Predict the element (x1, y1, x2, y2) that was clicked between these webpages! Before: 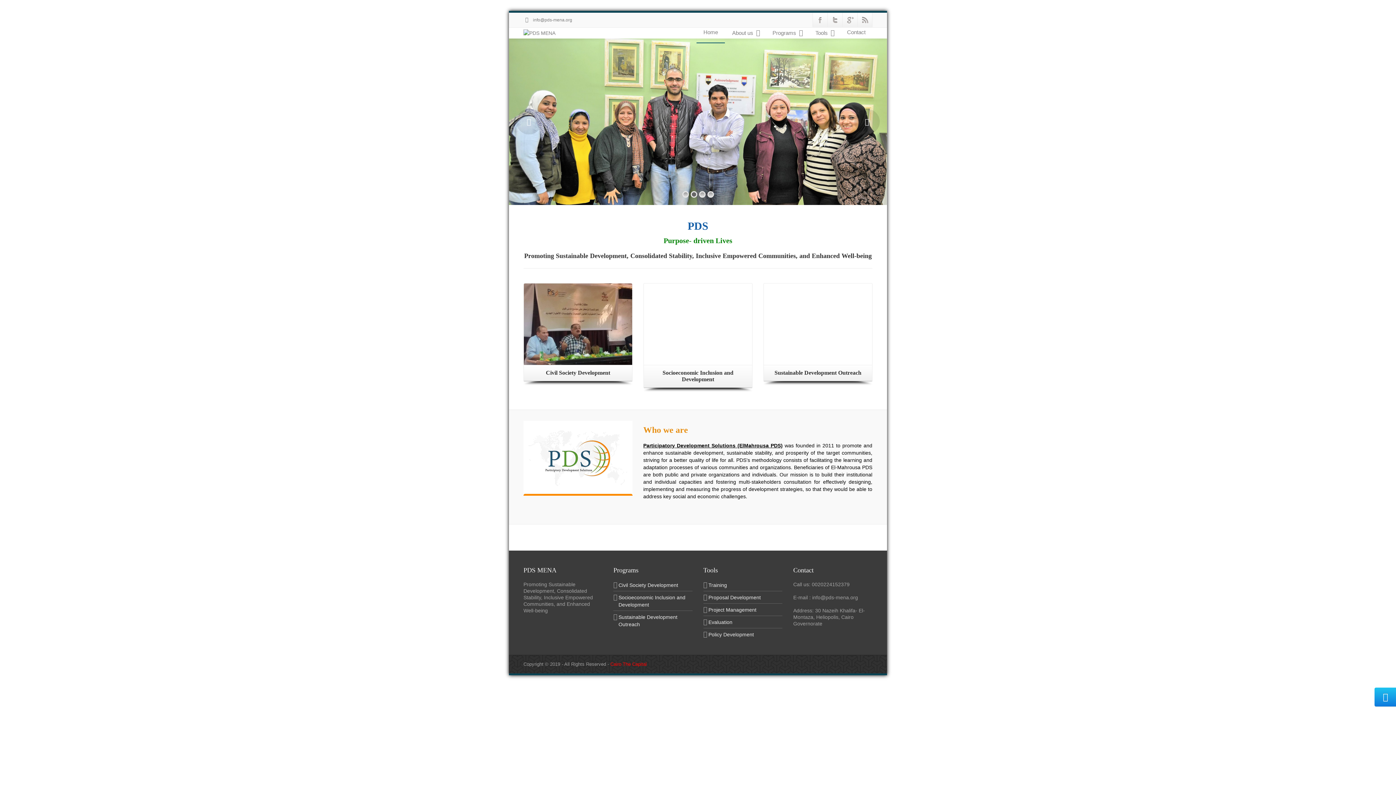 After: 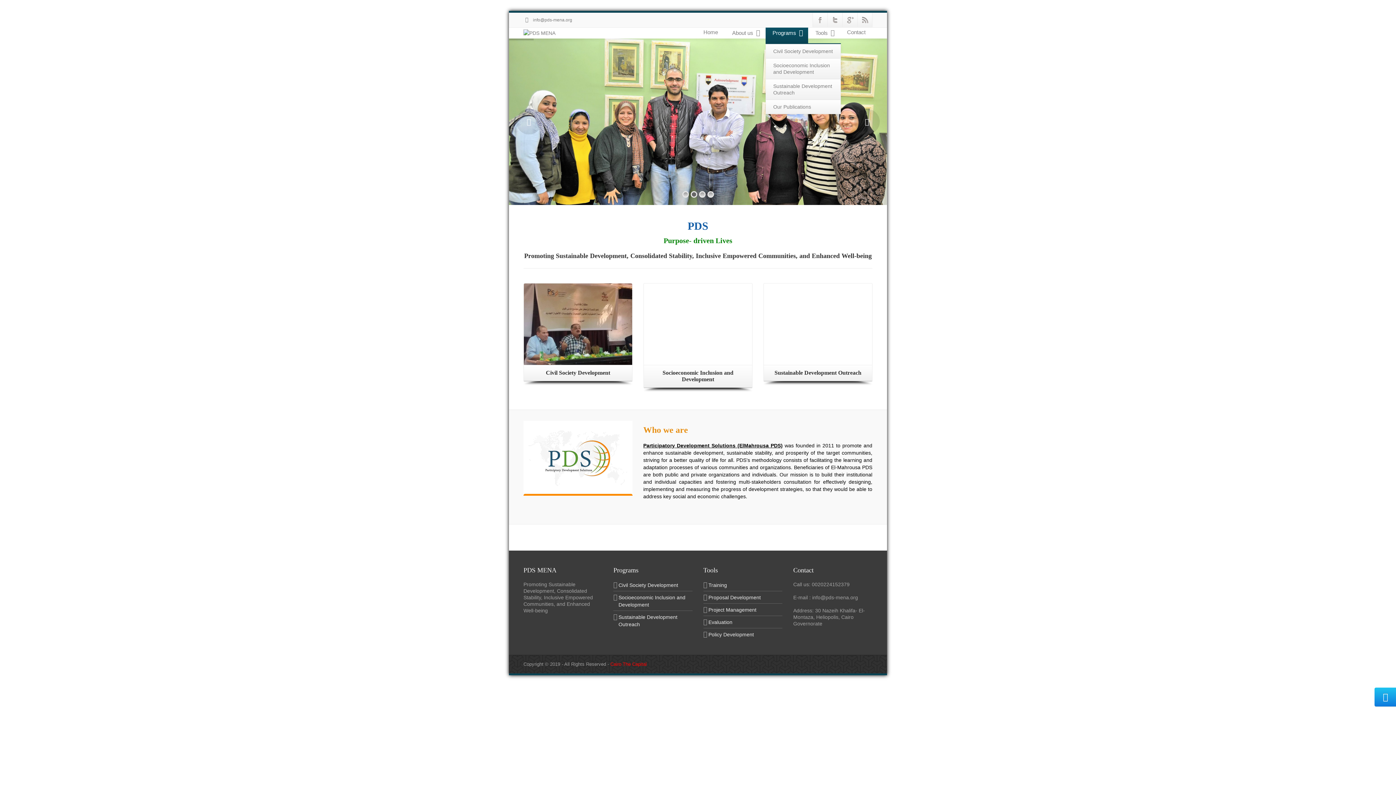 Action: bbox: (765, 22, 808, 44) label: Programs